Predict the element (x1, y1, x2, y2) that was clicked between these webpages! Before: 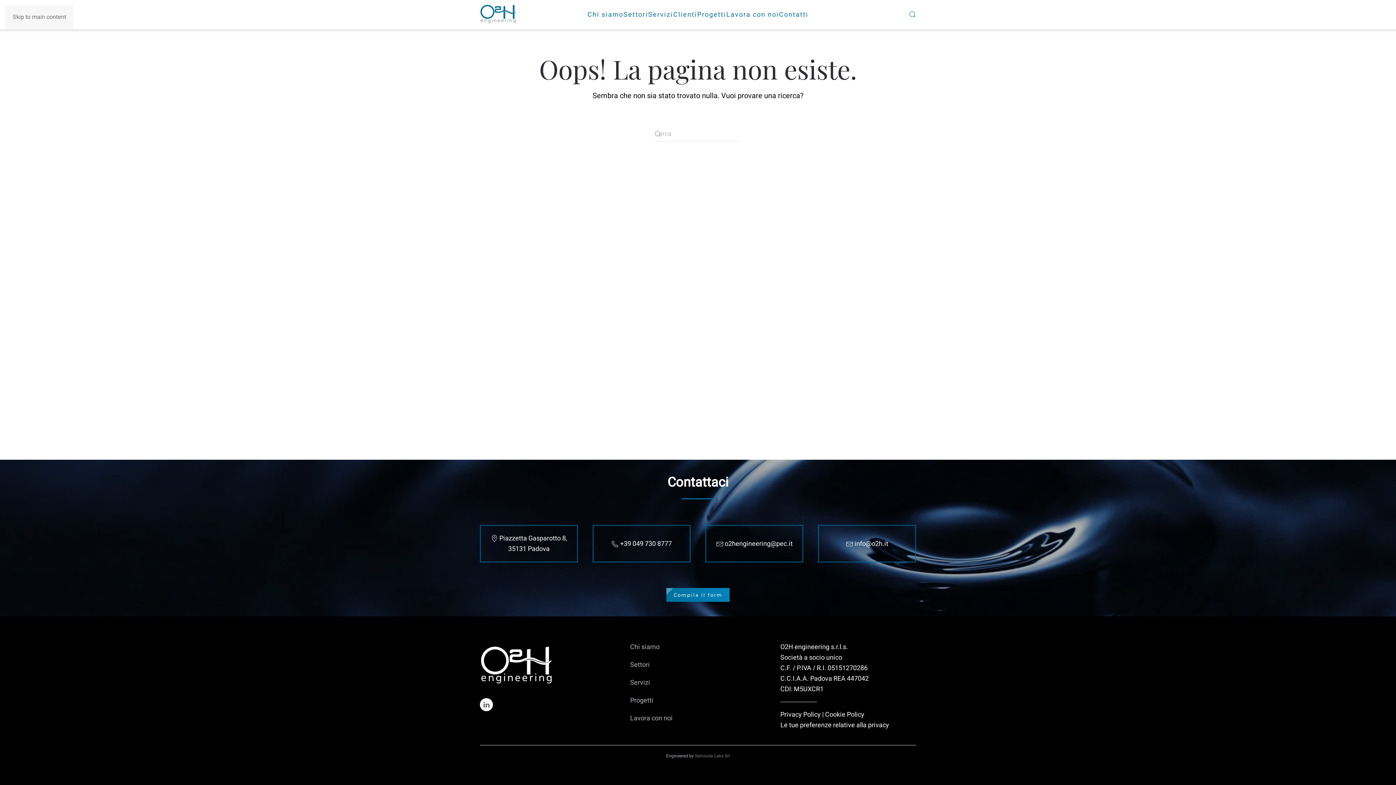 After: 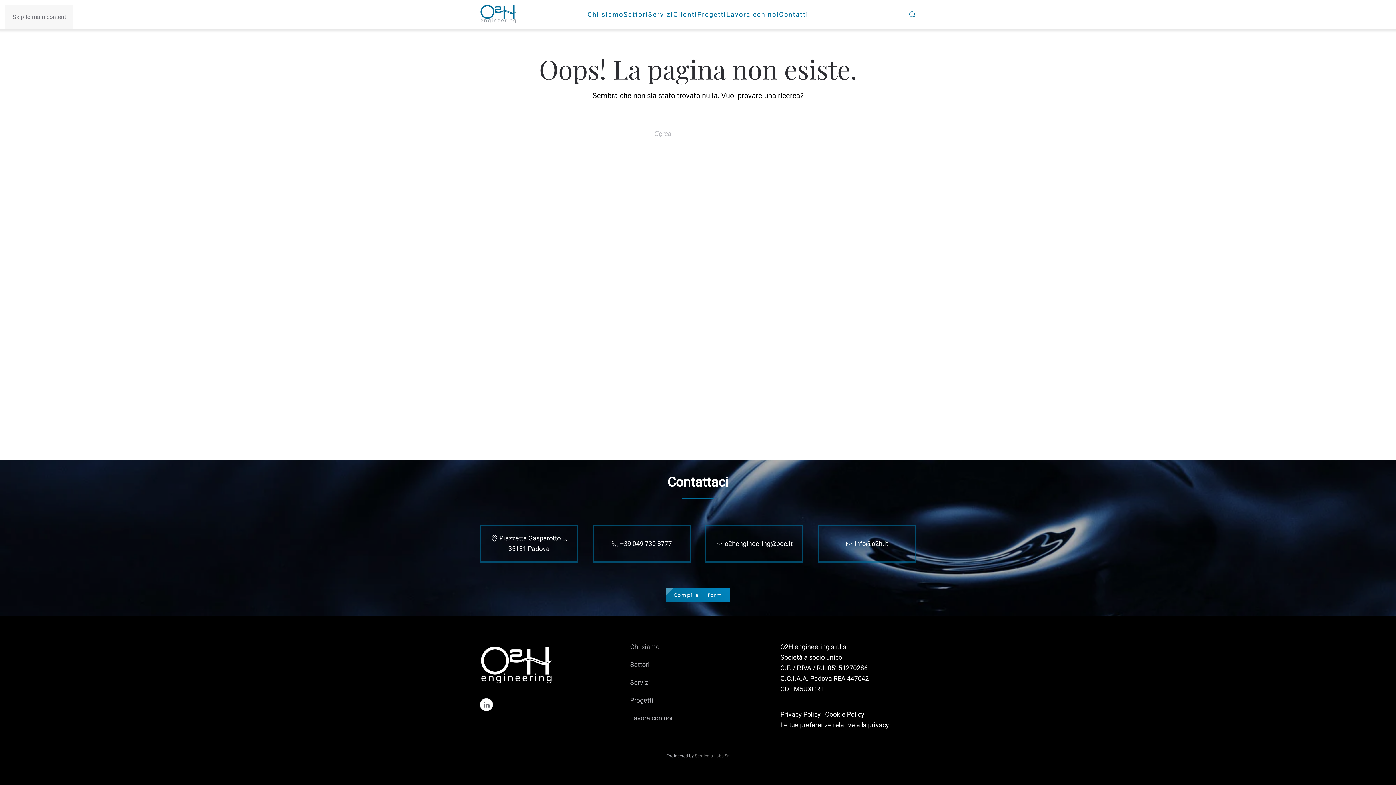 Action: label: Privacy Policy bbox: (780, 710, 820, 720)